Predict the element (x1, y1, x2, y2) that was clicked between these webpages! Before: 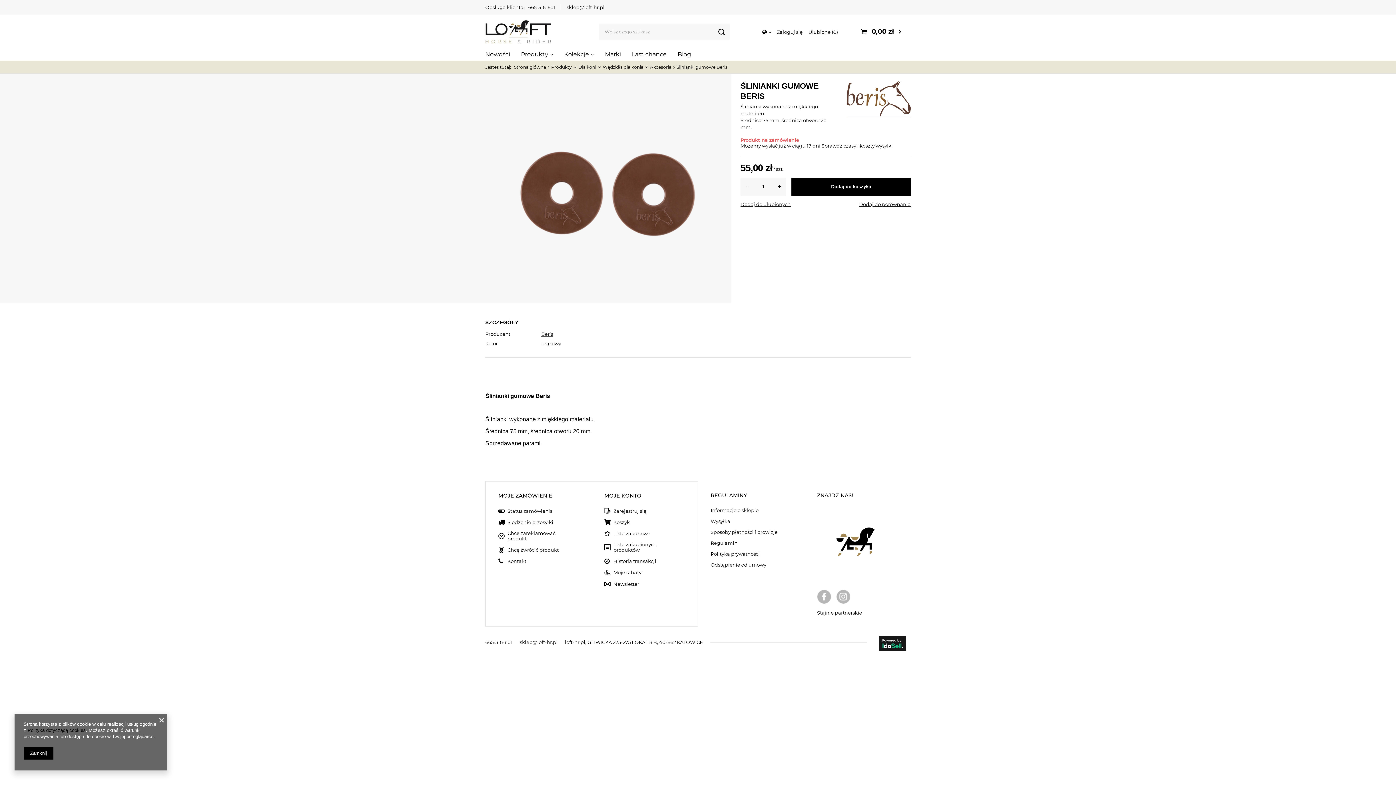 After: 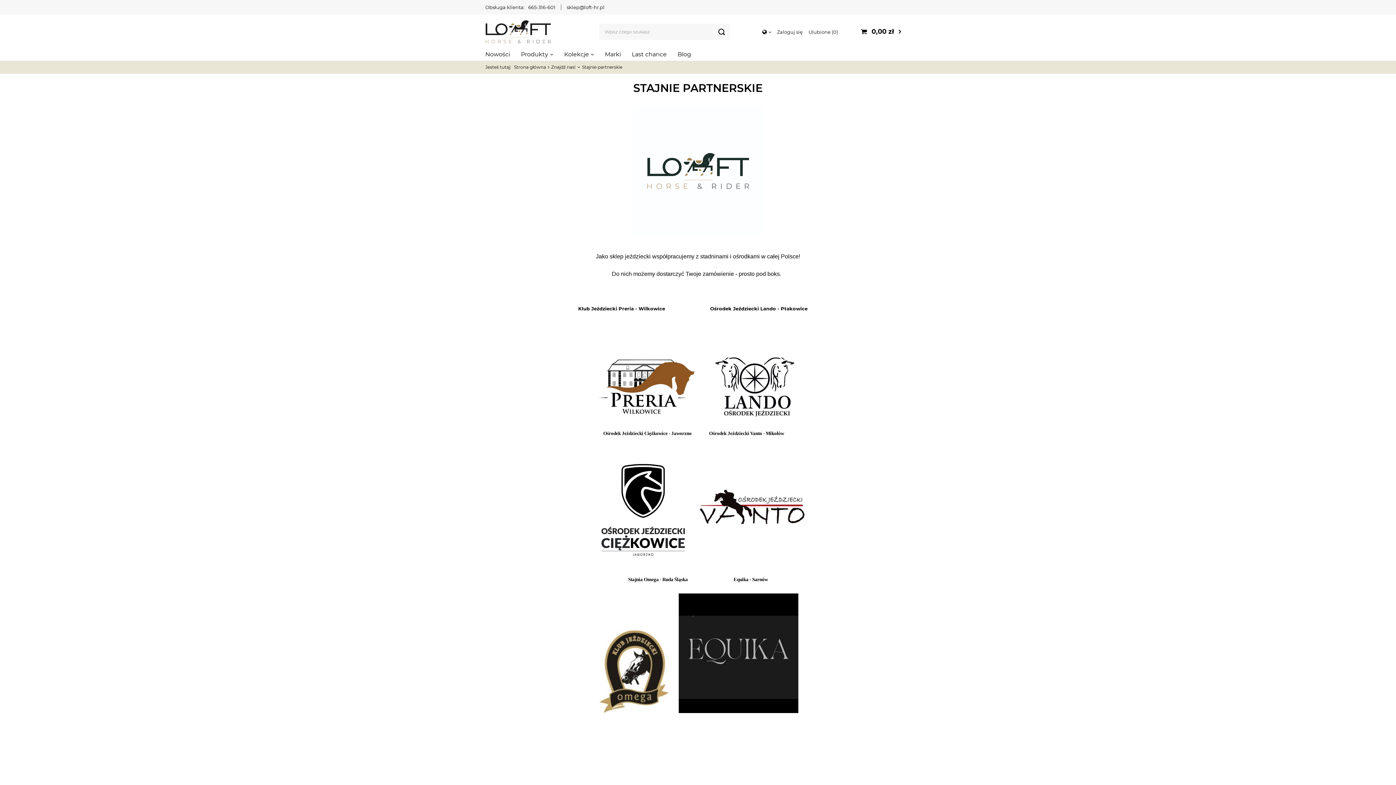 Action: bbox: (817, 610, 862, 615) label: Stajnie partnerskie